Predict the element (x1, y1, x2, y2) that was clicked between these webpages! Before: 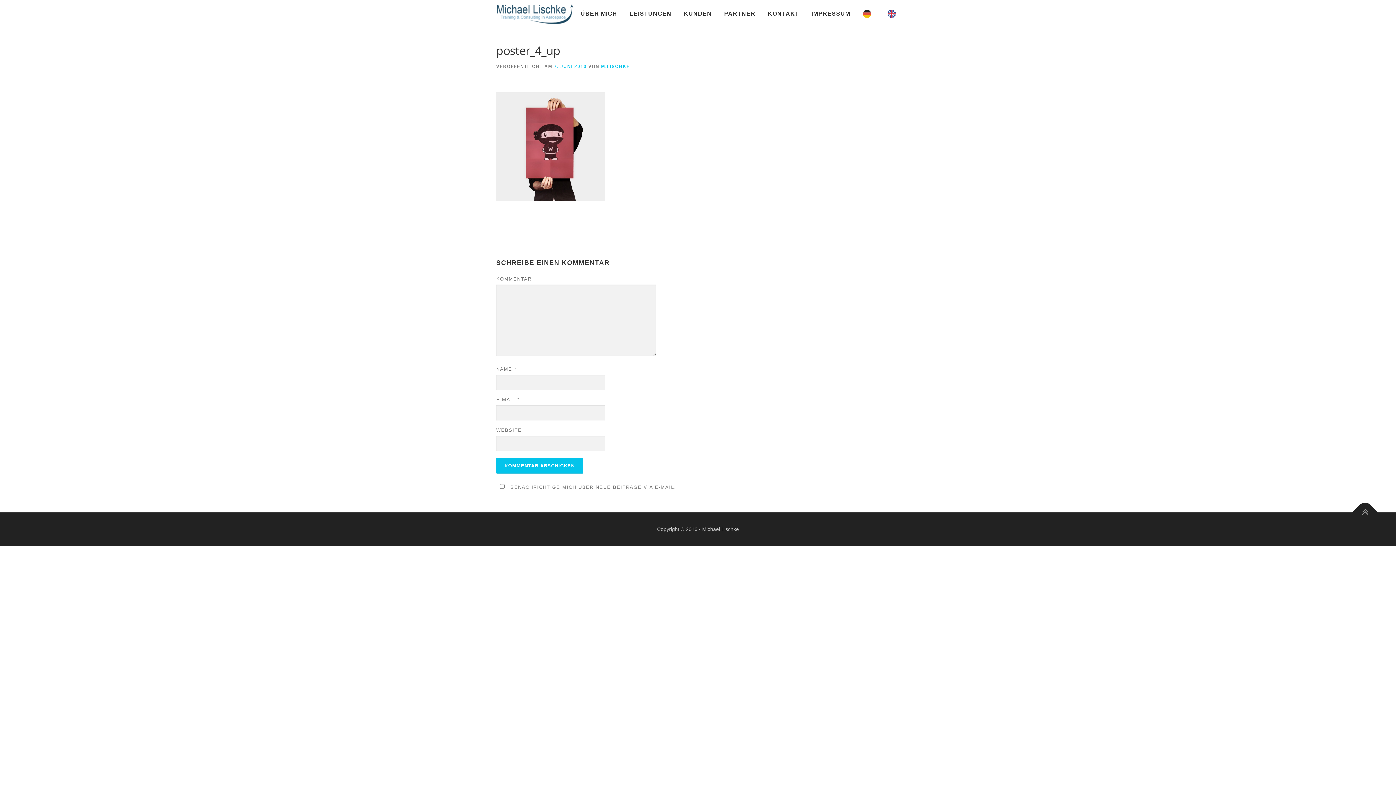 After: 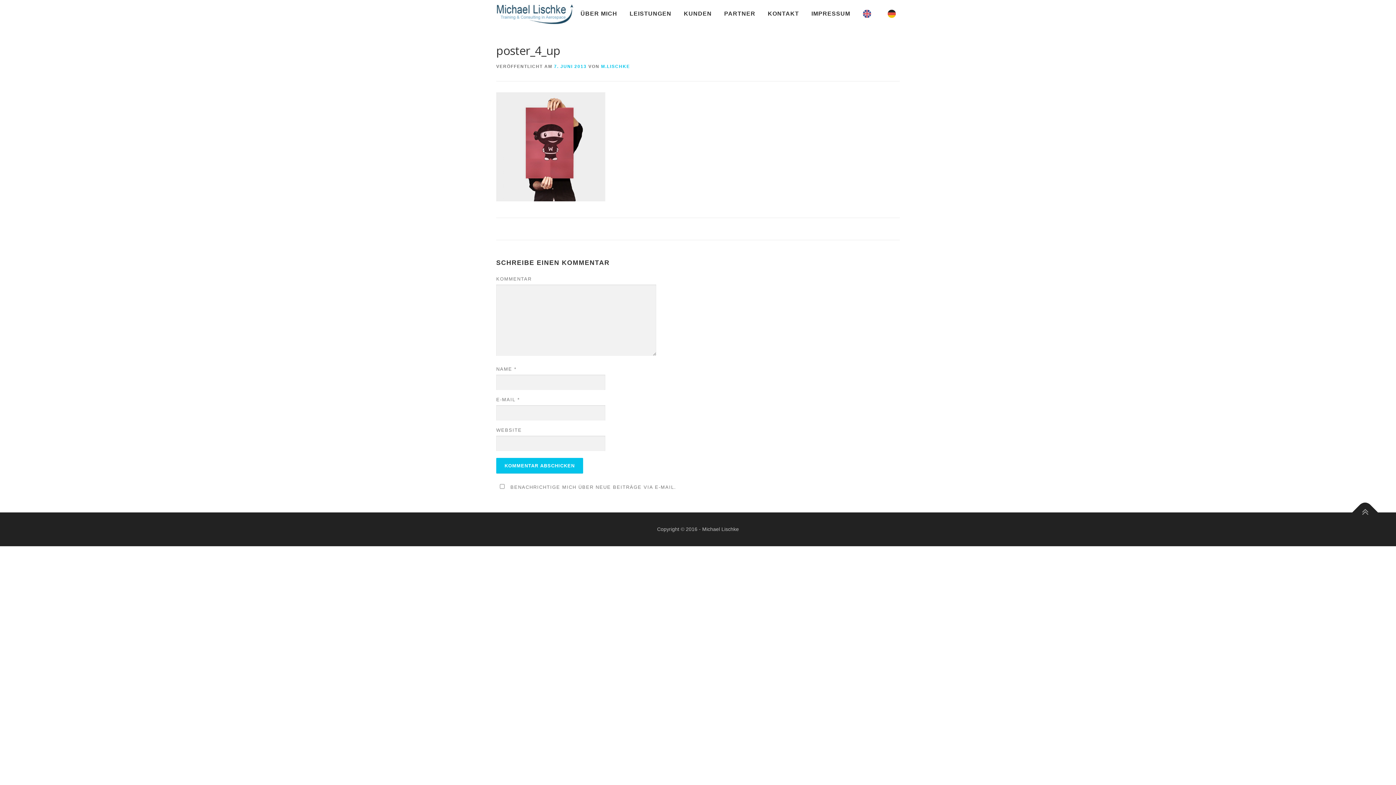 Action: bbox: (881, 0, 900, 27)